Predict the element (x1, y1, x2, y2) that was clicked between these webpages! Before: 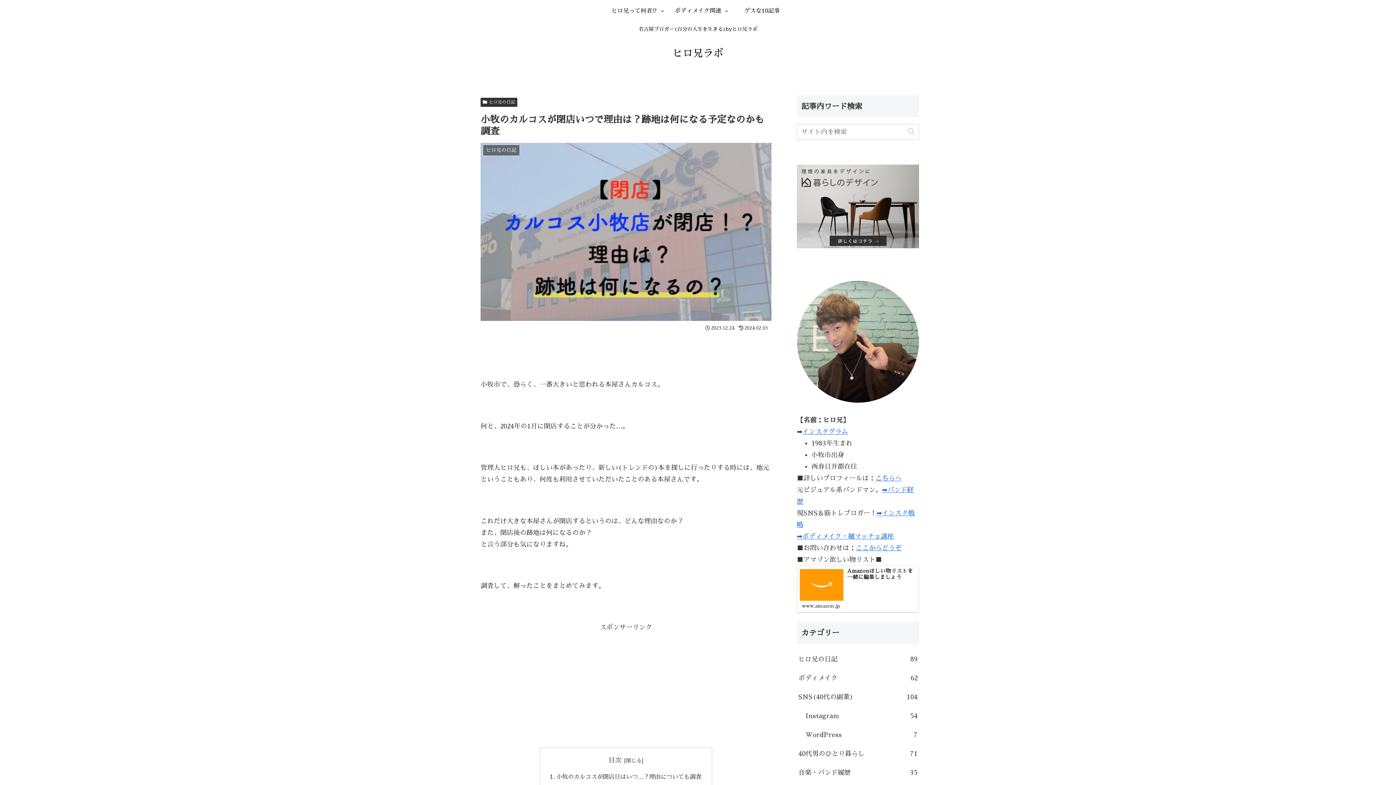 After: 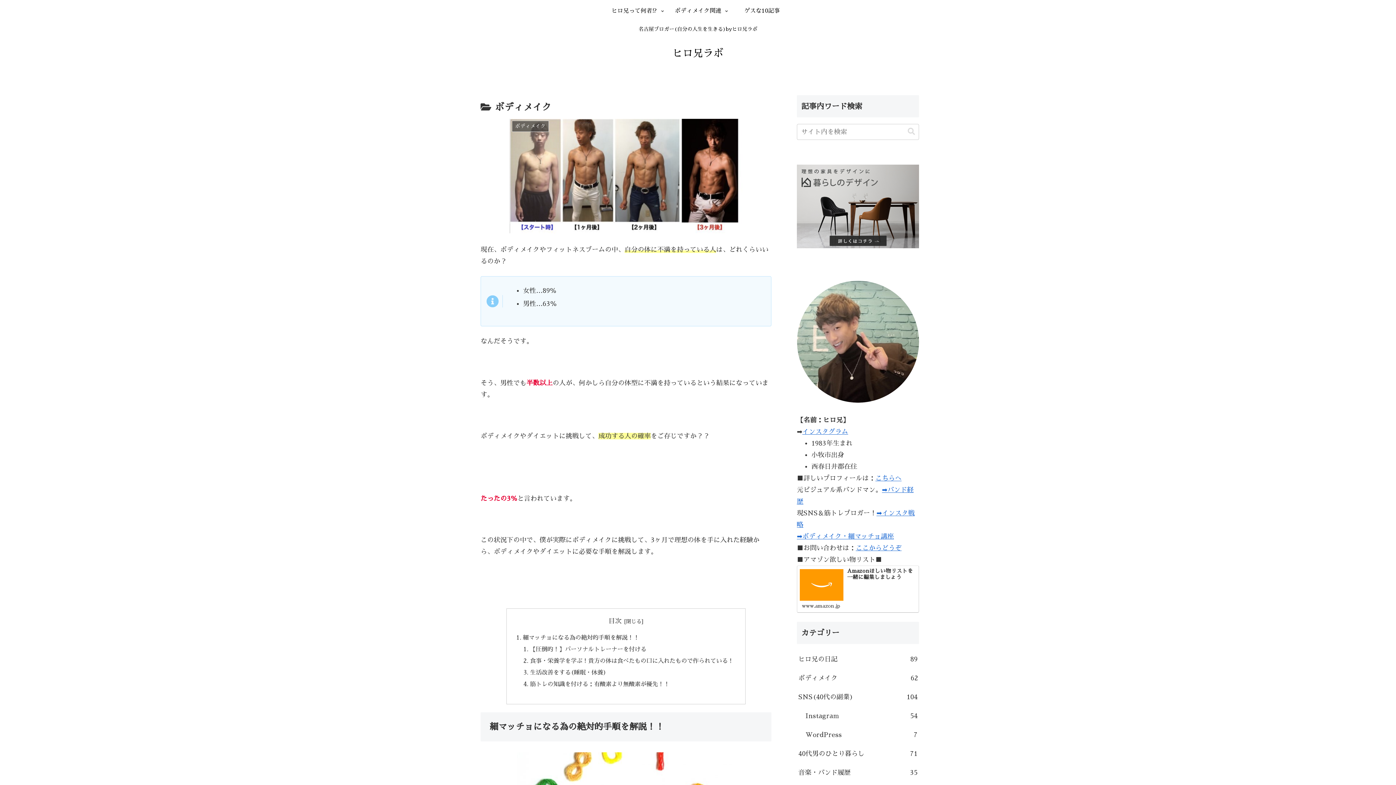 Action: bbox: (797, 669, 919, 688) label: ボディメイク
62